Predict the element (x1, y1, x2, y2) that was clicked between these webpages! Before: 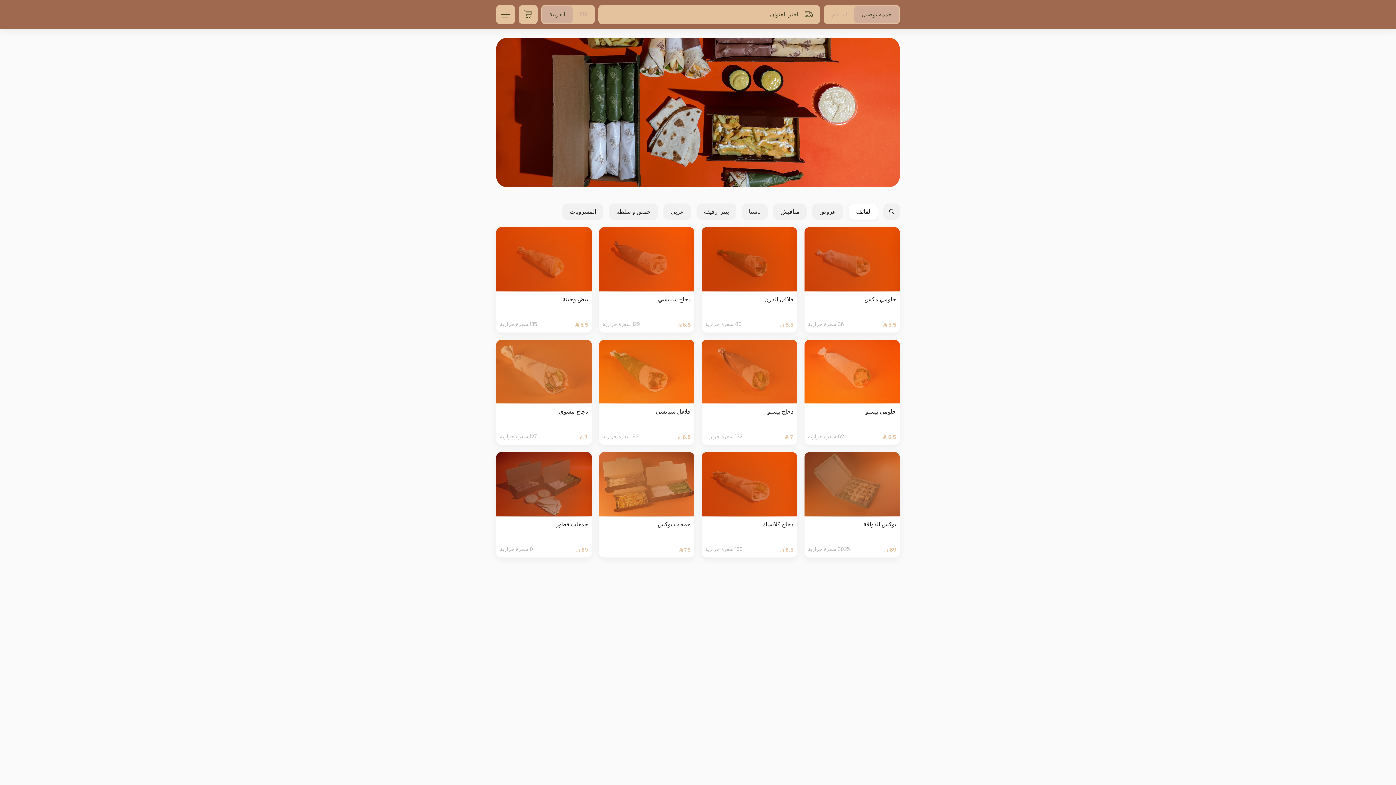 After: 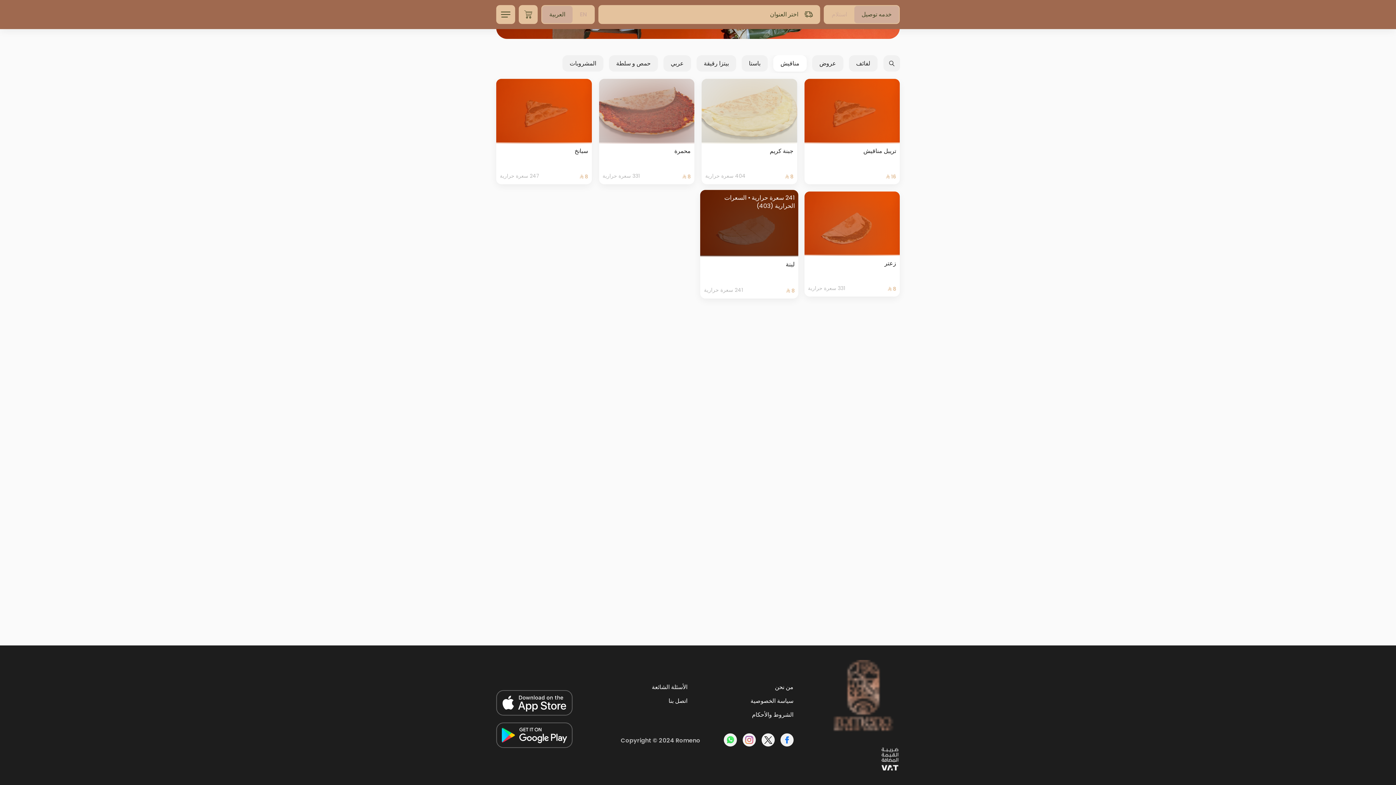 Action: label: مناقيش bbox: (773, 202, 806, 221)